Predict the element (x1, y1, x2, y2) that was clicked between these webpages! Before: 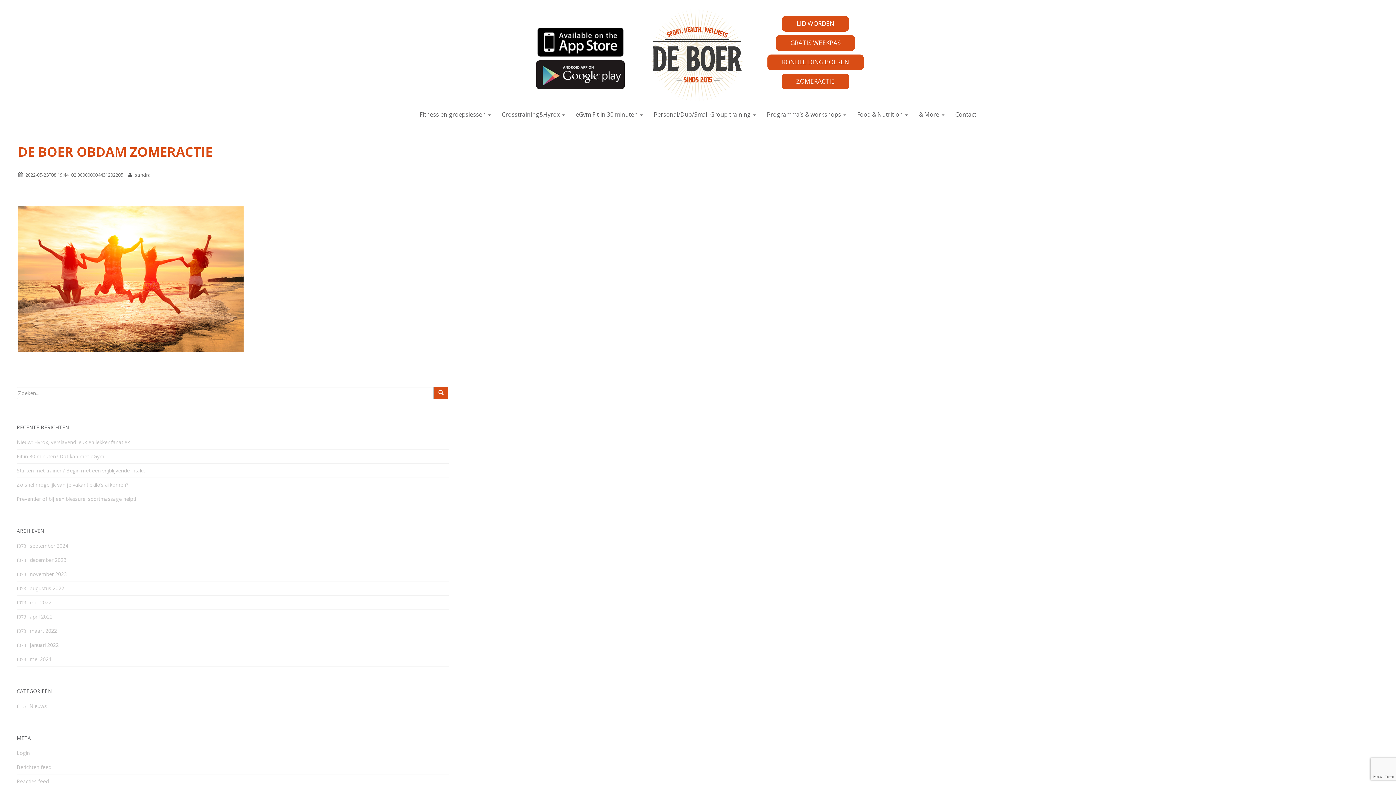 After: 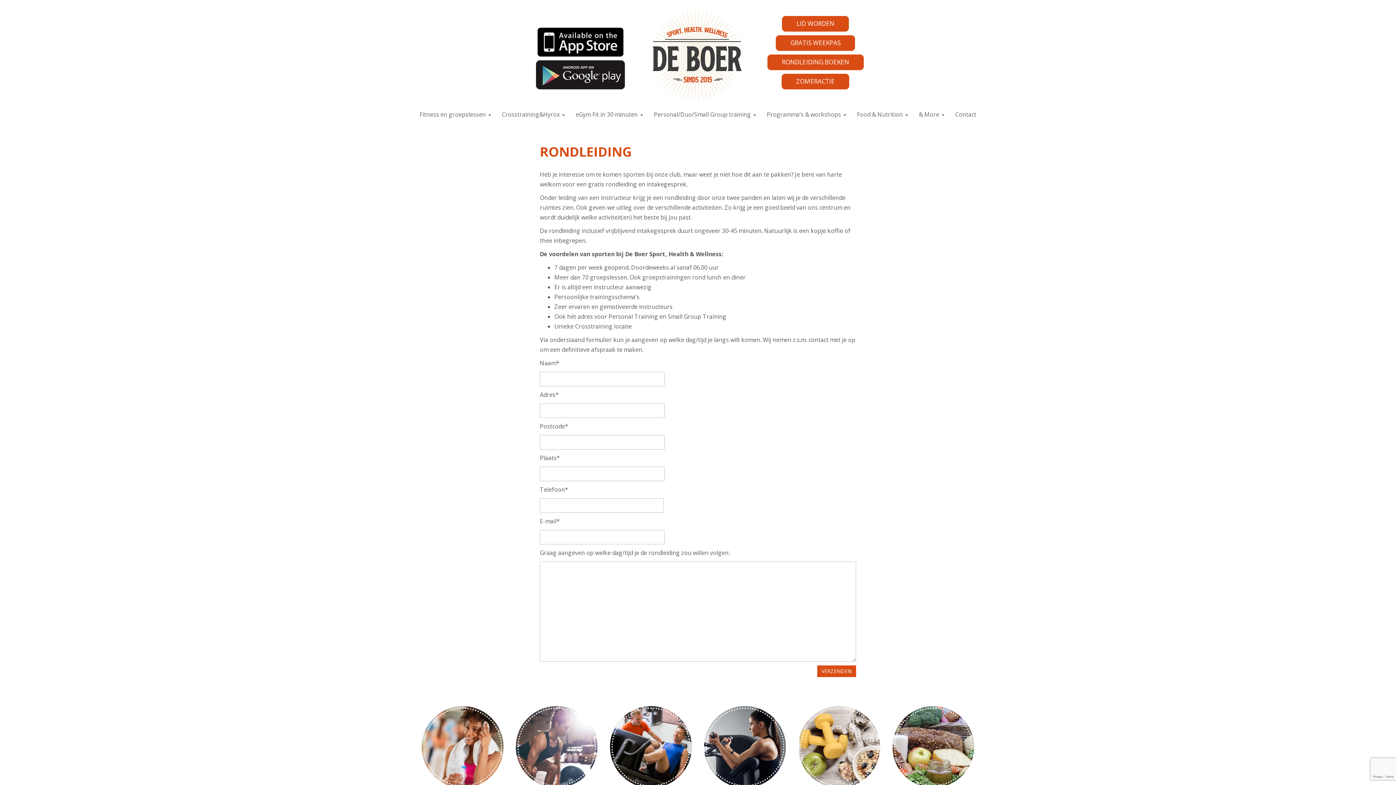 Action: bbox: (767, 54, 863, 70) label: RONDLEIDING BOEKEN